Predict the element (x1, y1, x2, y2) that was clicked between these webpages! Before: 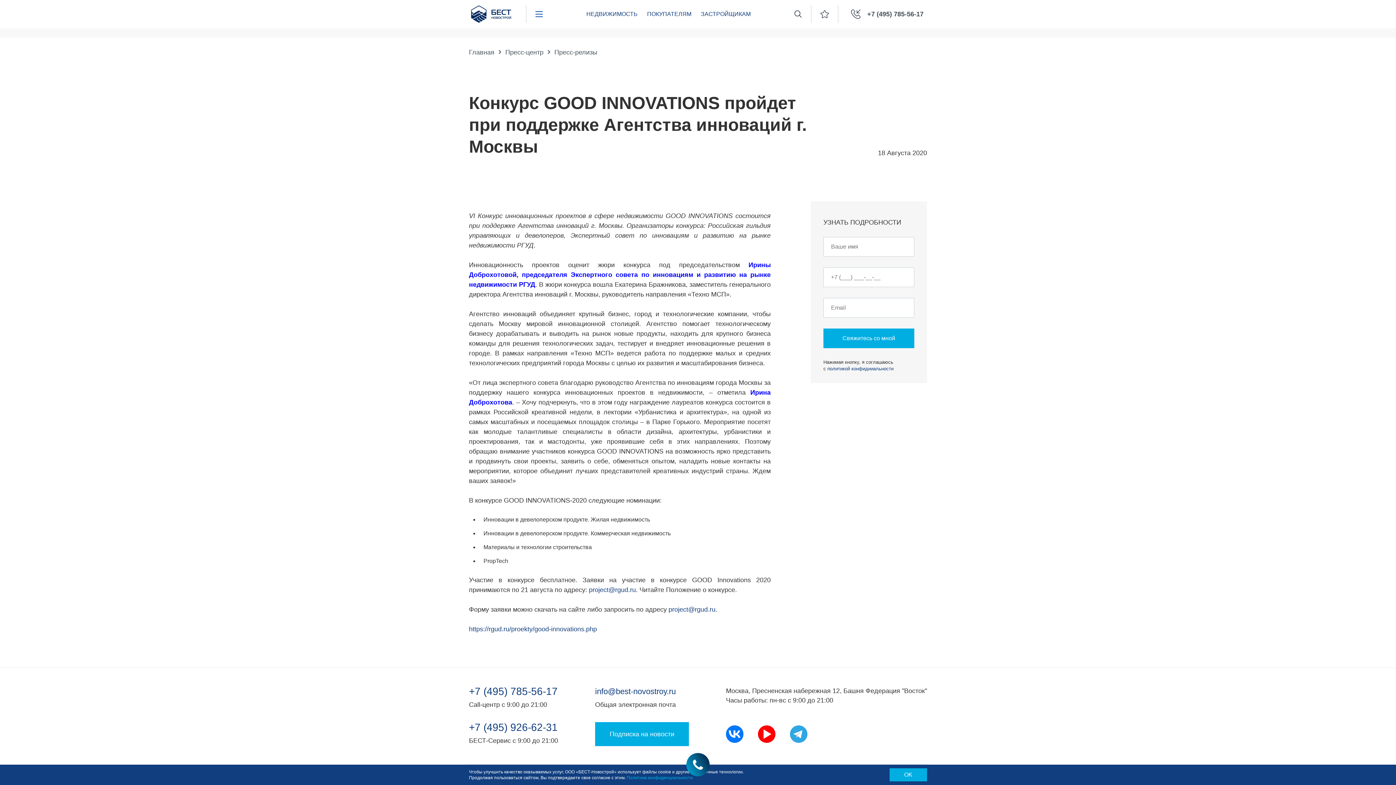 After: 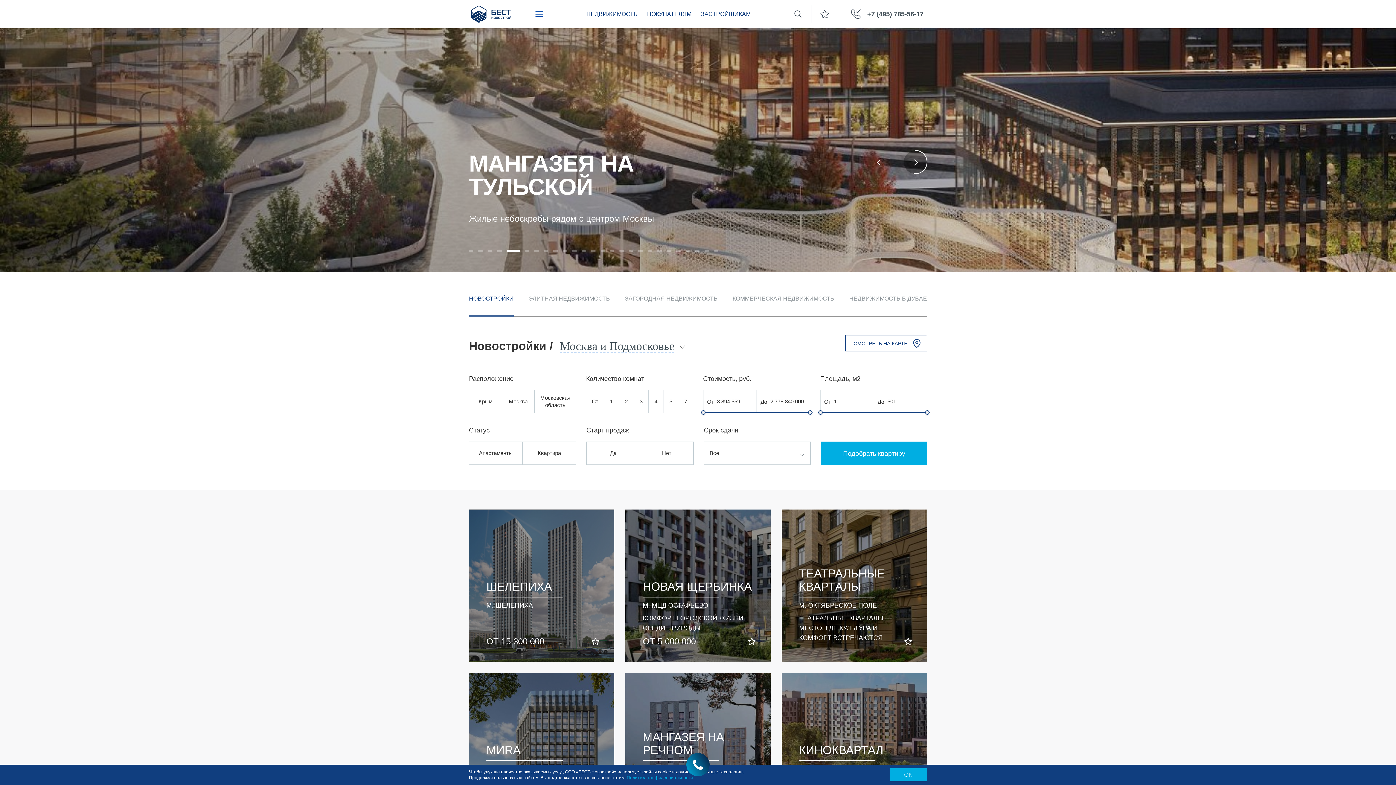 Action: label: Бест Новострой bbox: (469, 5, 513, 22)